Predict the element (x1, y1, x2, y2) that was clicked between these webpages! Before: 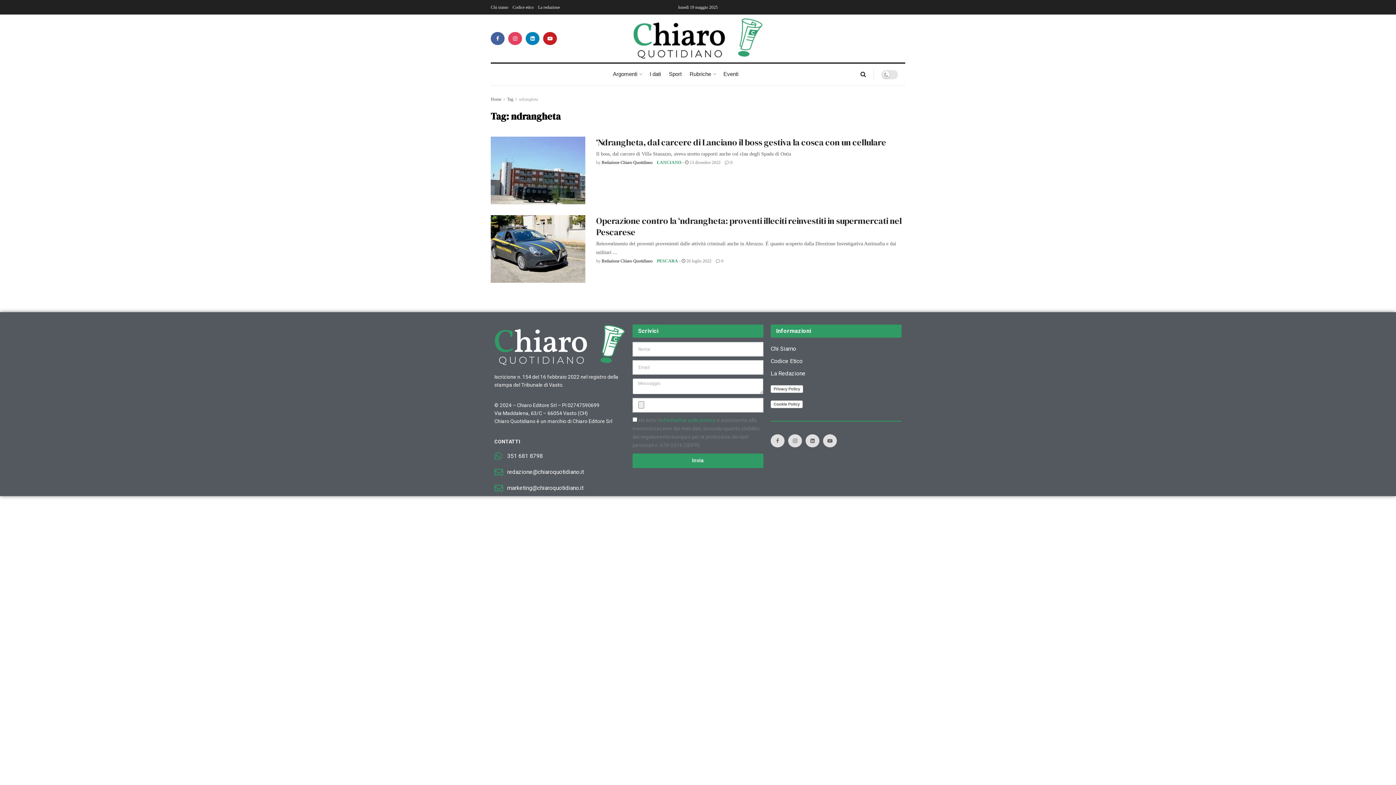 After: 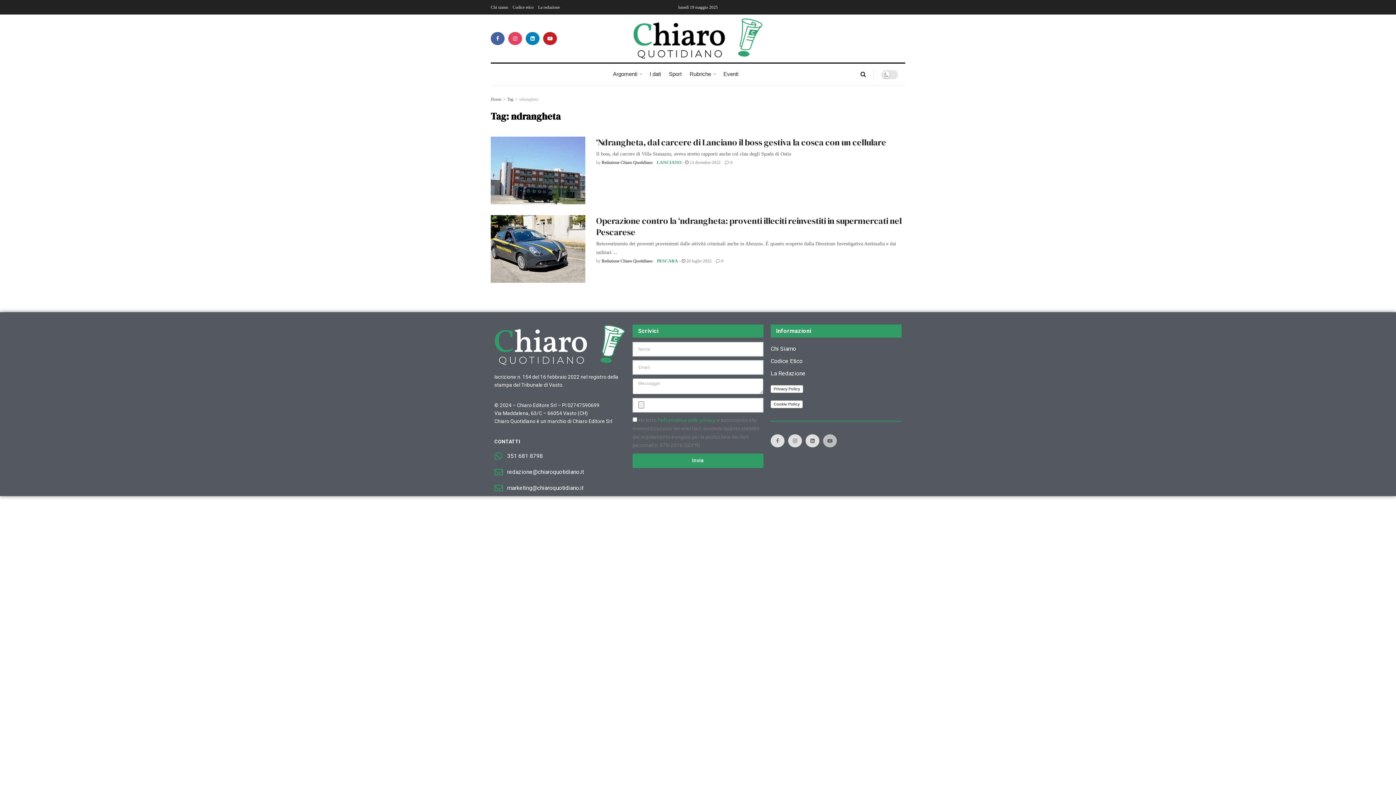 Action: bbox: (823, 434, 837, 447) label: Find us on Youtube